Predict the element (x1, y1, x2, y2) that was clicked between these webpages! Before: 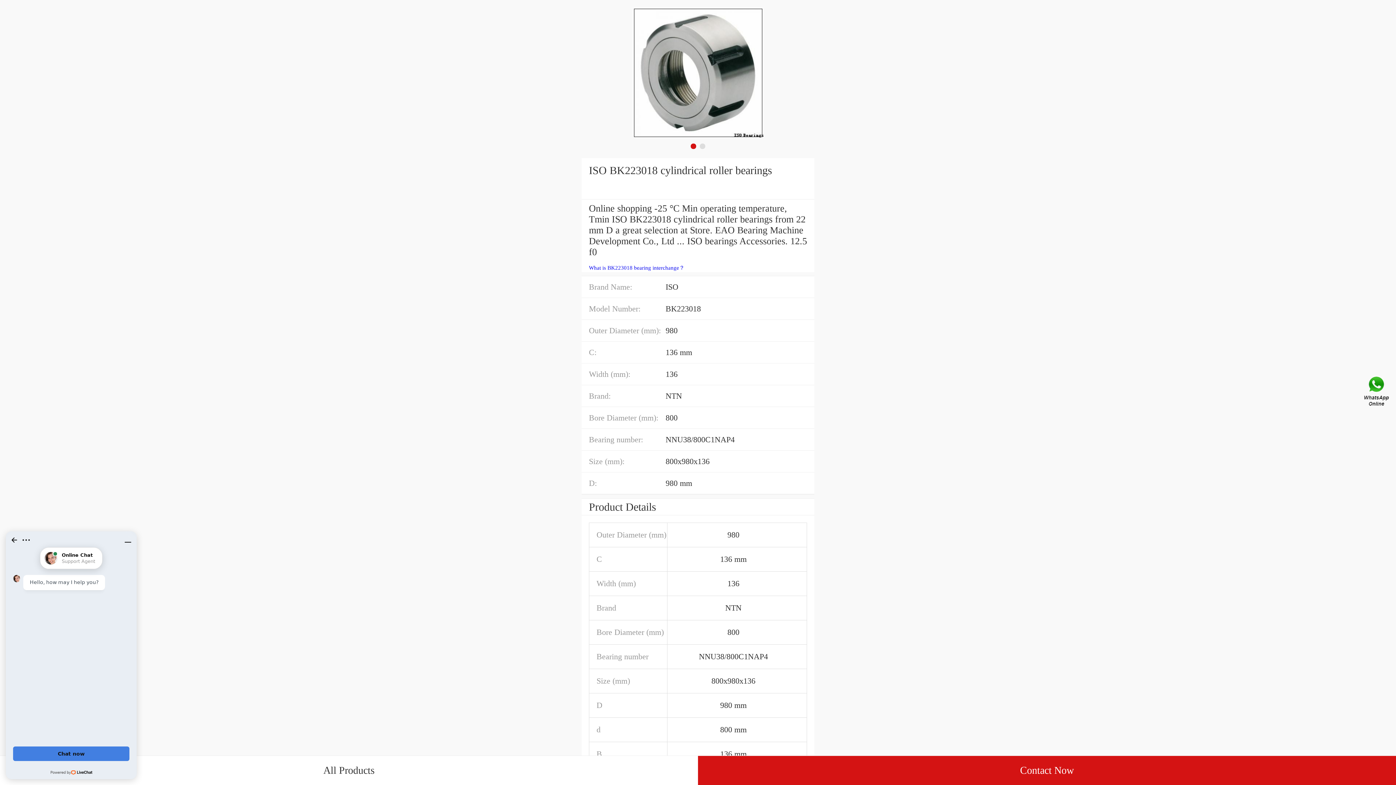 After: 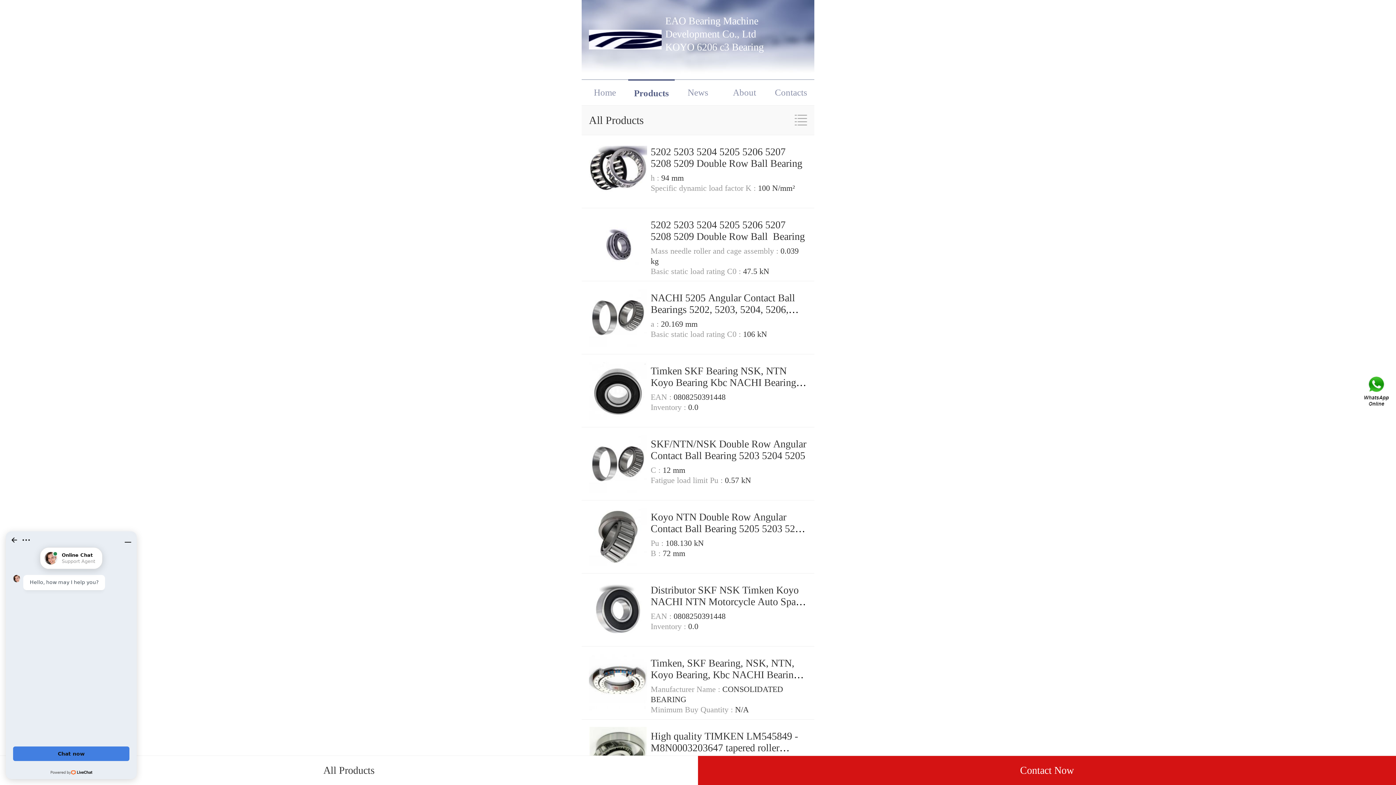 Action: bbox: (0, 756, 698, 785) label: All Products